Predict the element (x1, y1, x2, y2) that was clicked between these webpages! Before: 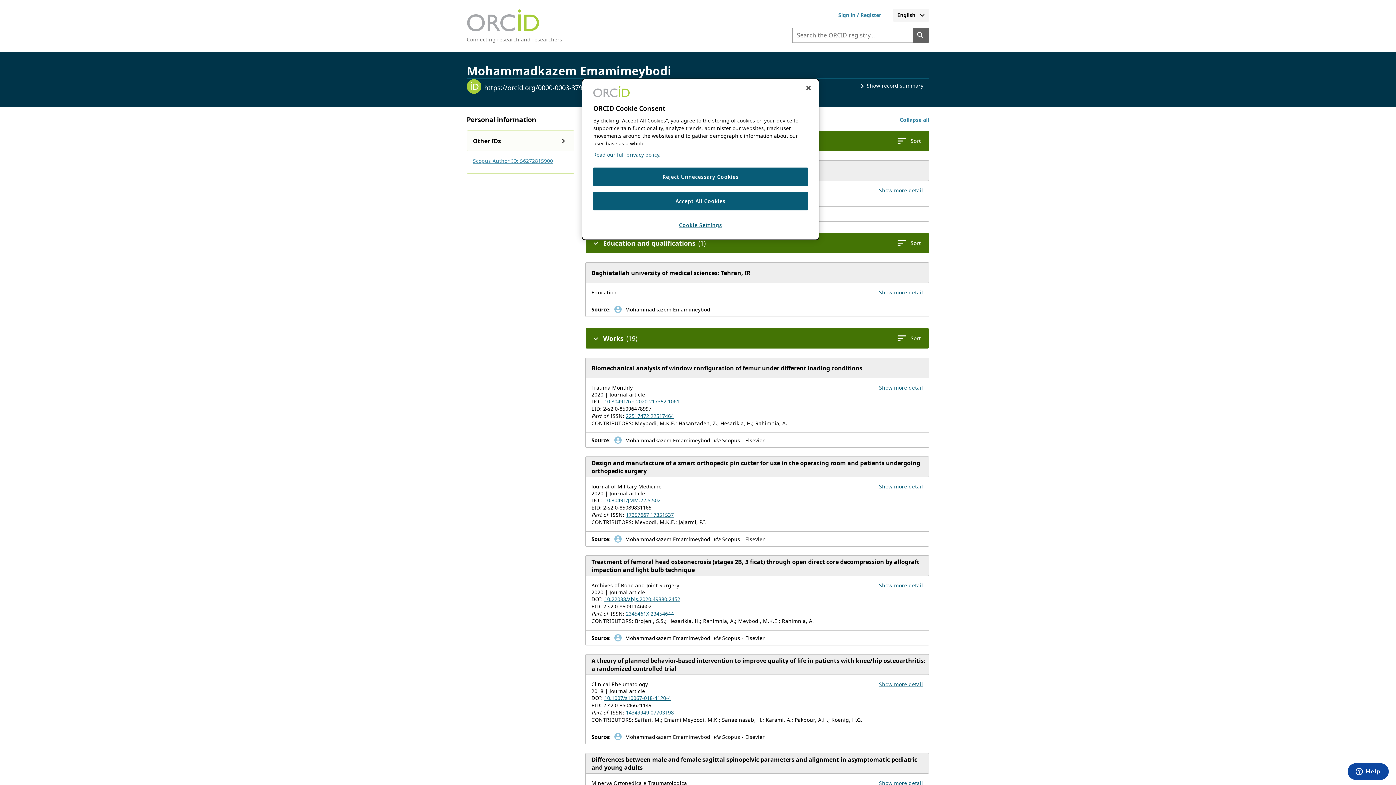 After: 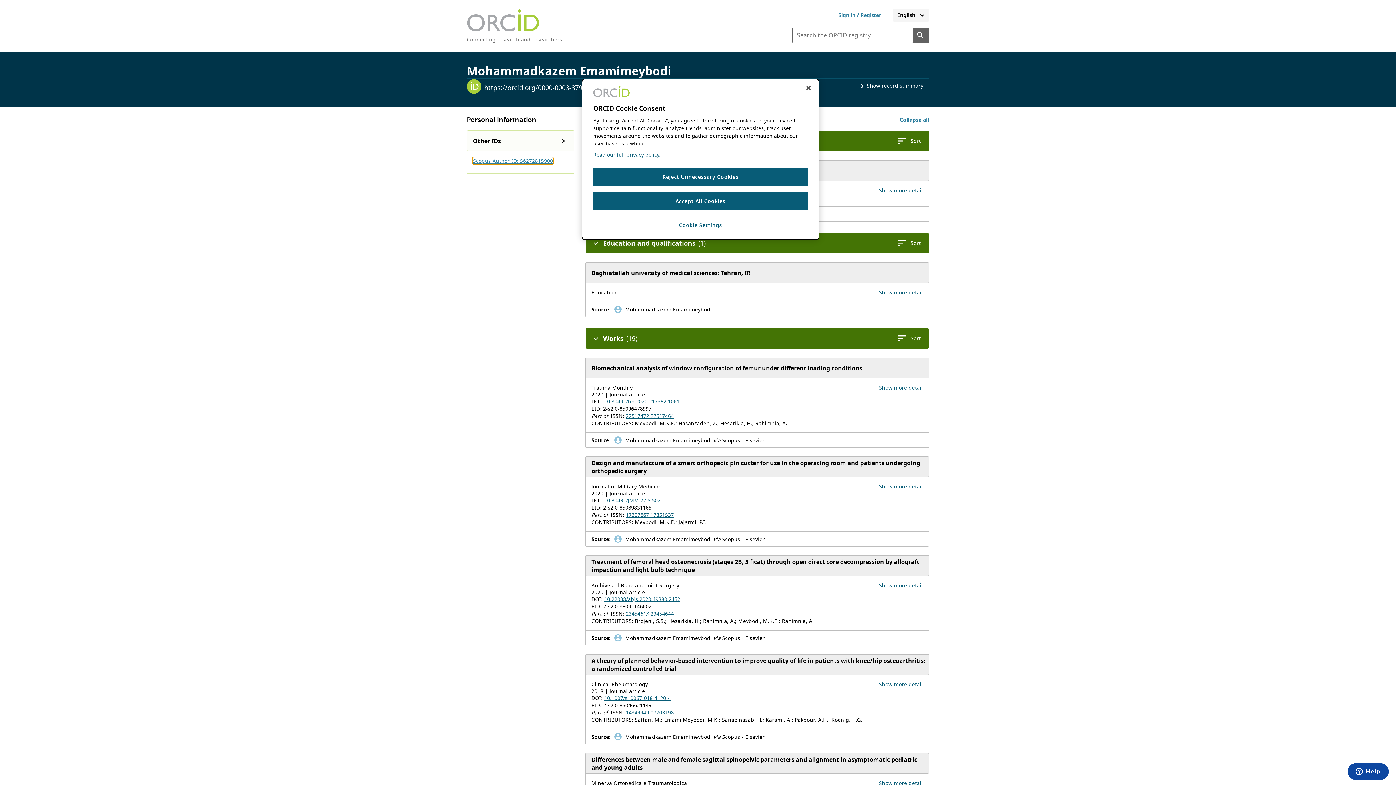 Action: label: Scopus Author ID: 56272815900 bbox: (473, 157, 553, 164)